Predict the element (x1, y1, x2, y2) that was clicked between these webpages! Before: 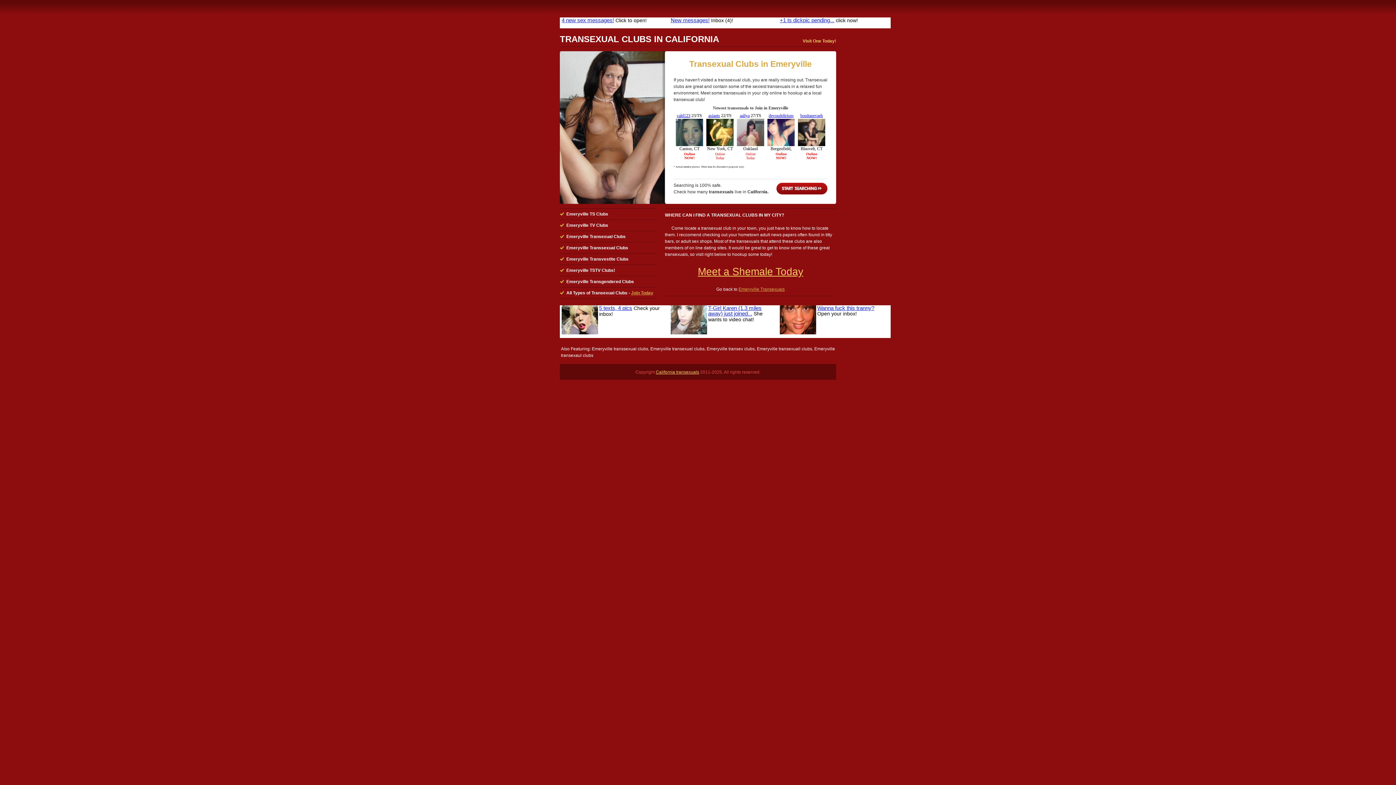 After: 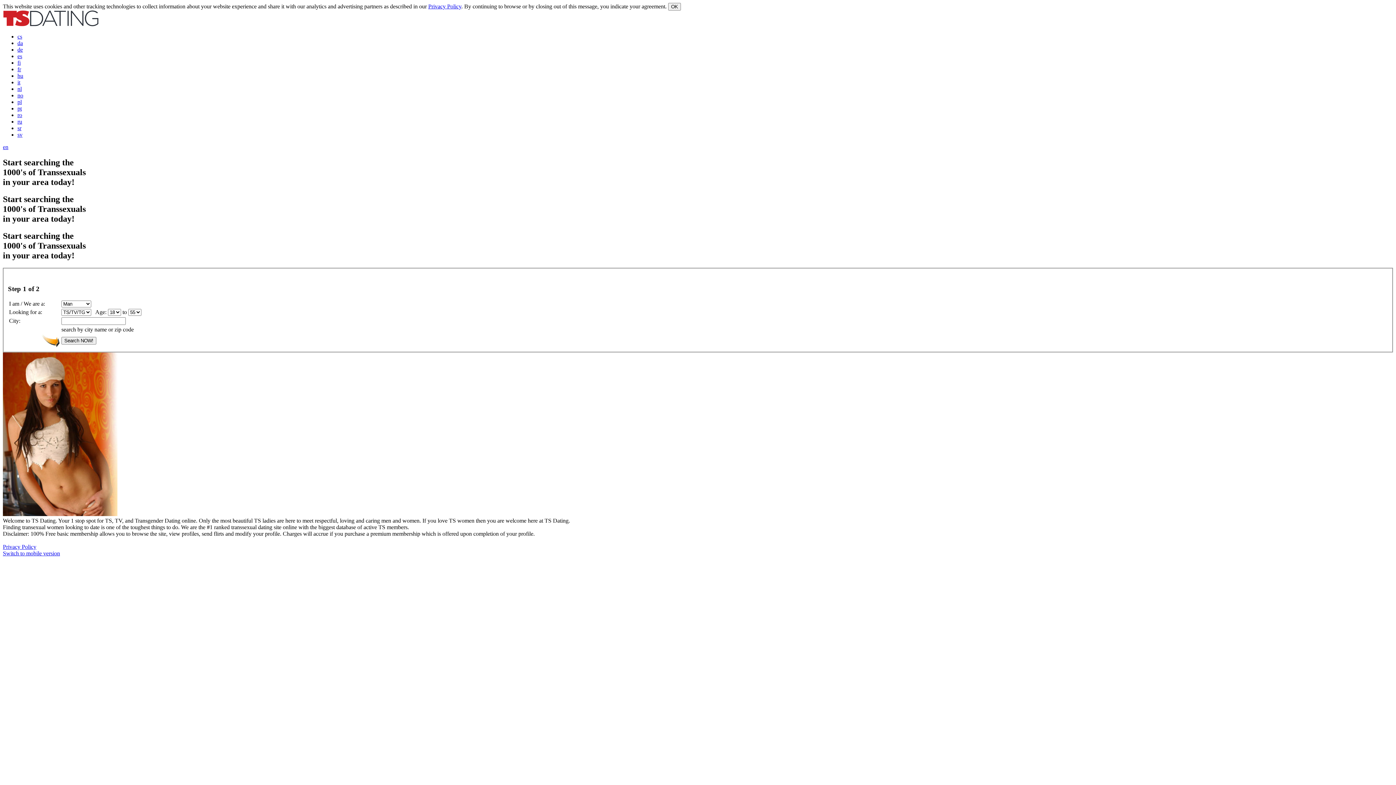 Action: bbox: (698, 266, 803, 277) label: Meet a Shemale Today